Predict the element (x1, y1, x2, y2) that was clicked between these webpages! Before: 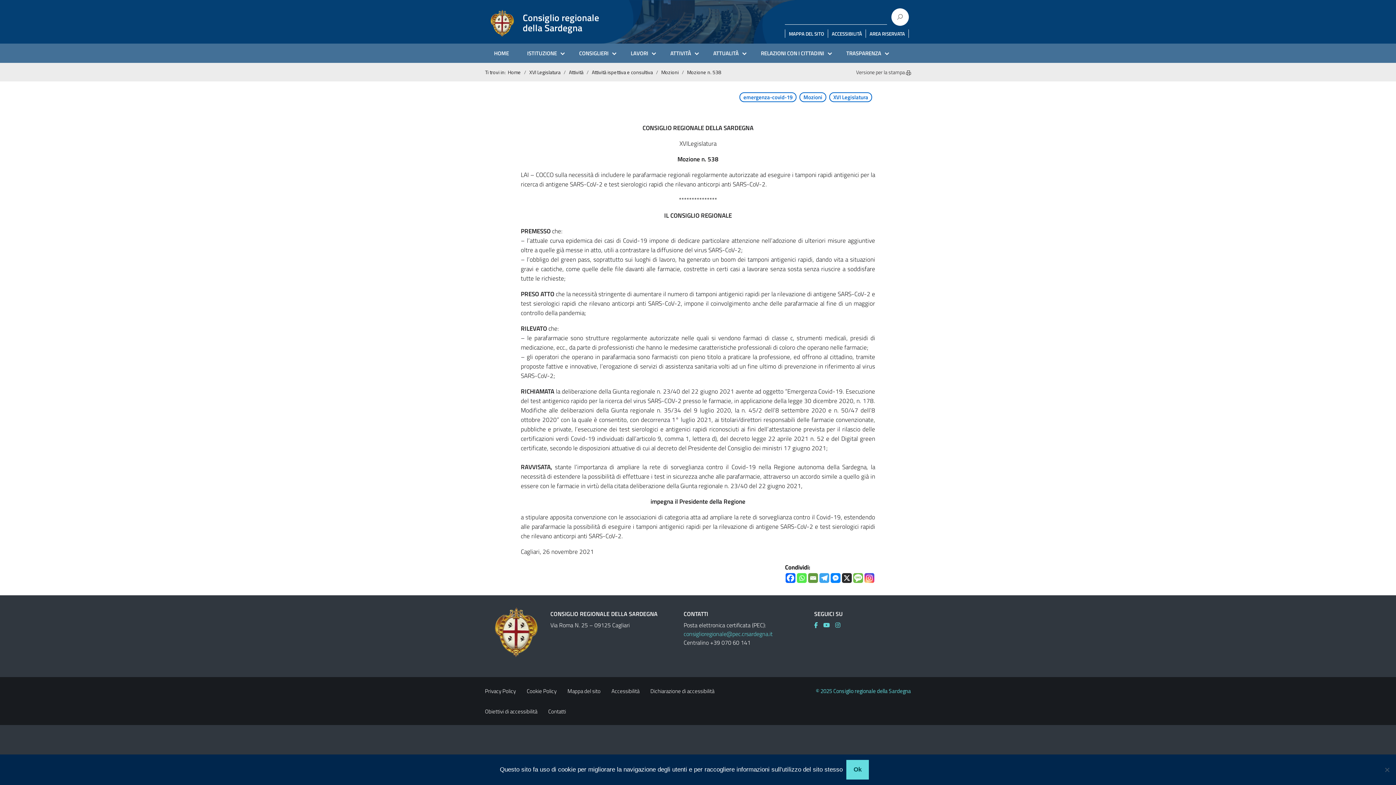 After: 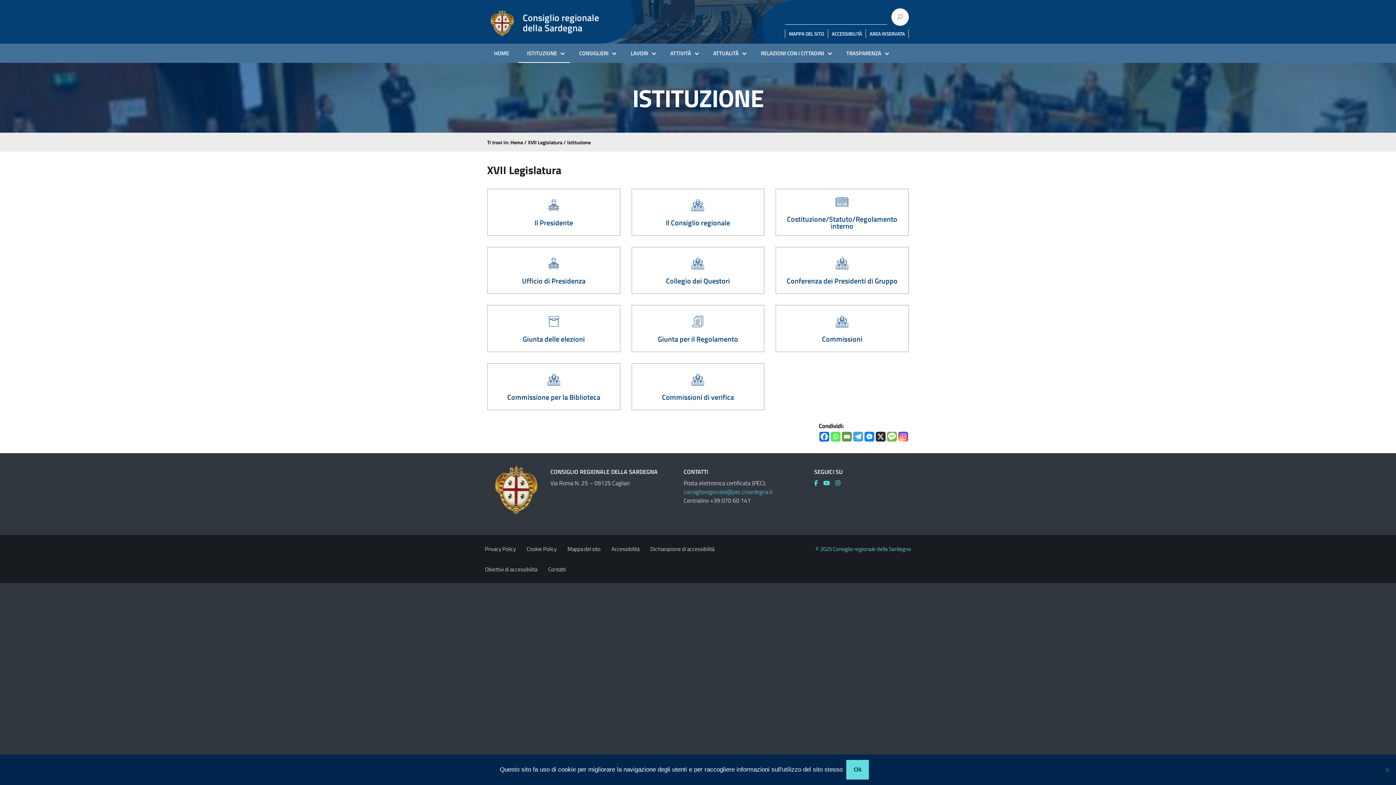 Action: bbox: (521, 49, 566, 57) label: ISTITUZIONE